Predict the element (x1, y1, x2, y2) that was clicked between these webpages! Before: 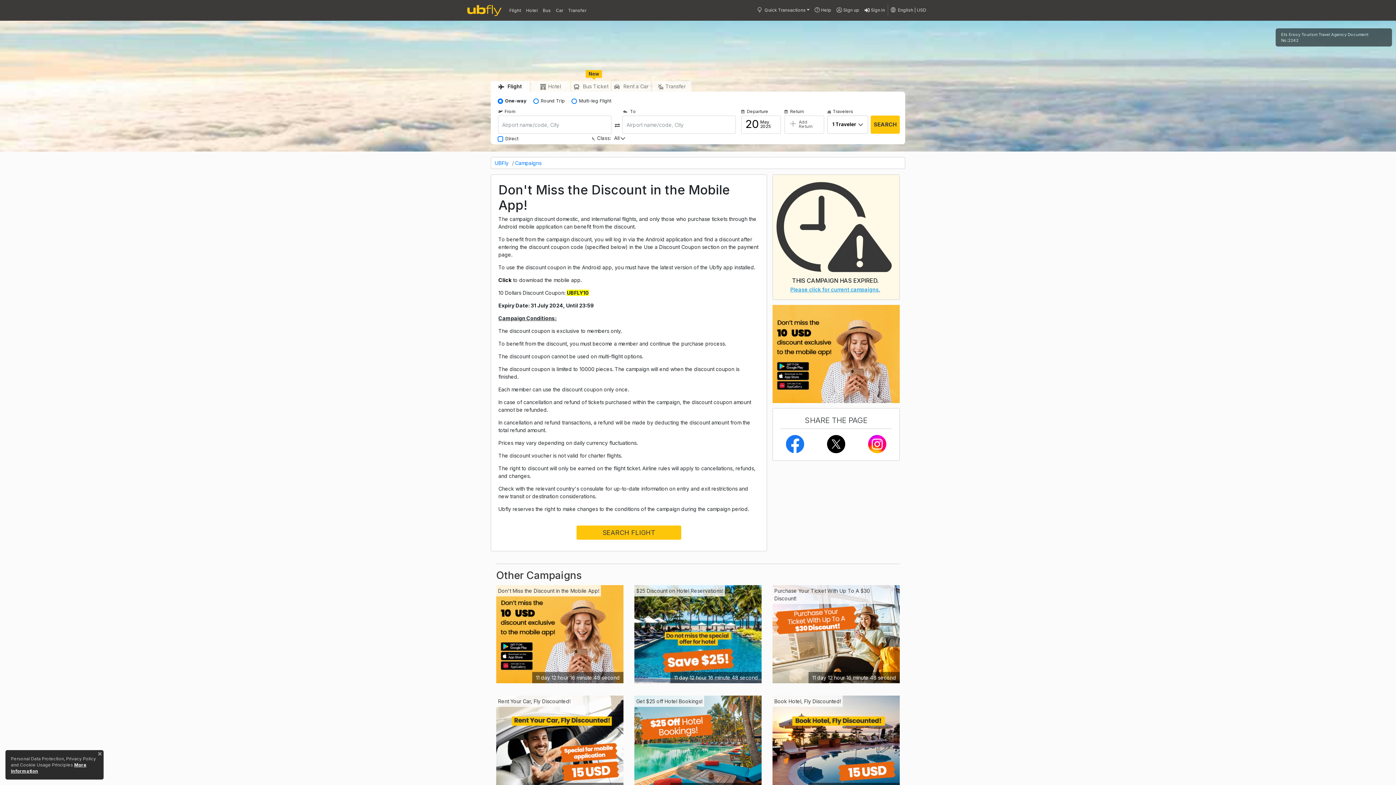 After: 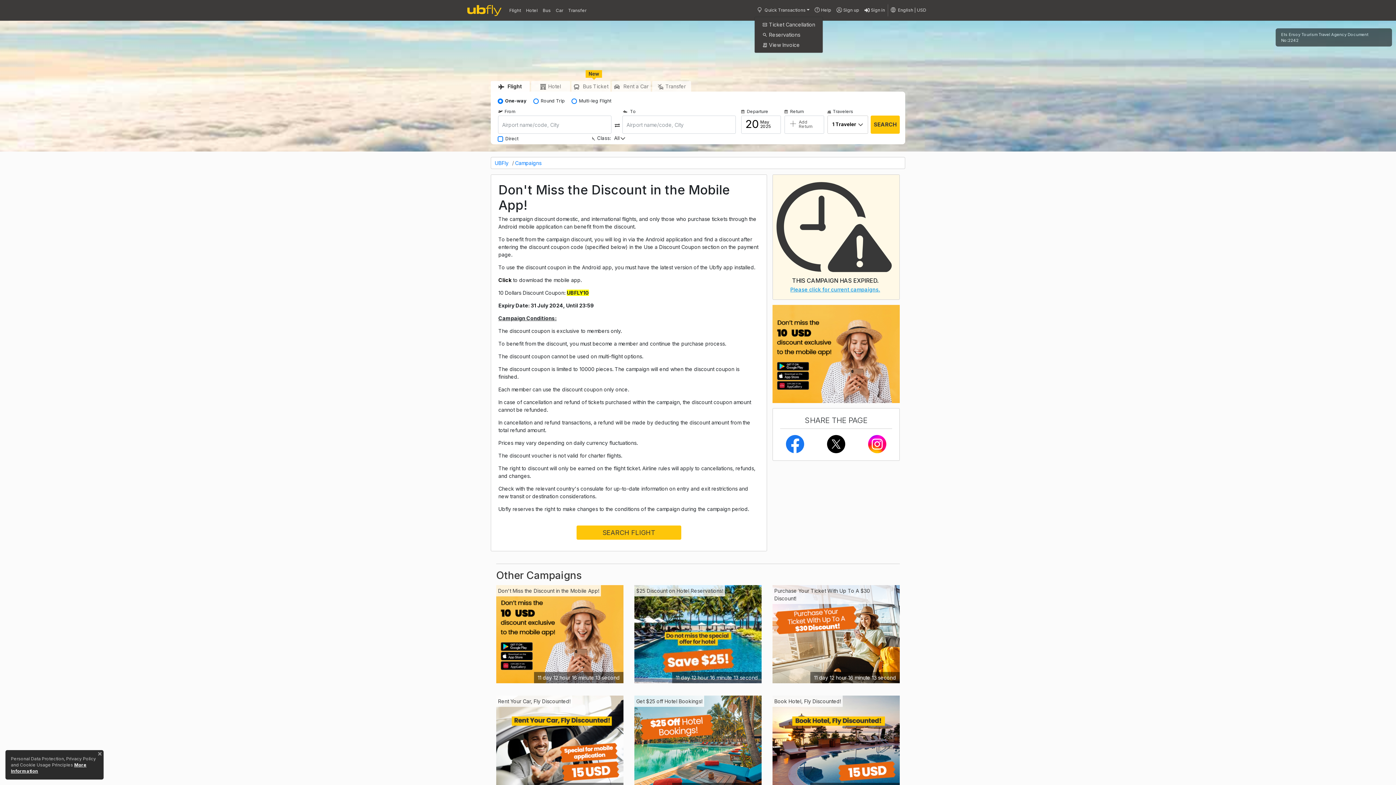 Action: label:  Quick Transactions bbox: (754, 4, 812, 16)